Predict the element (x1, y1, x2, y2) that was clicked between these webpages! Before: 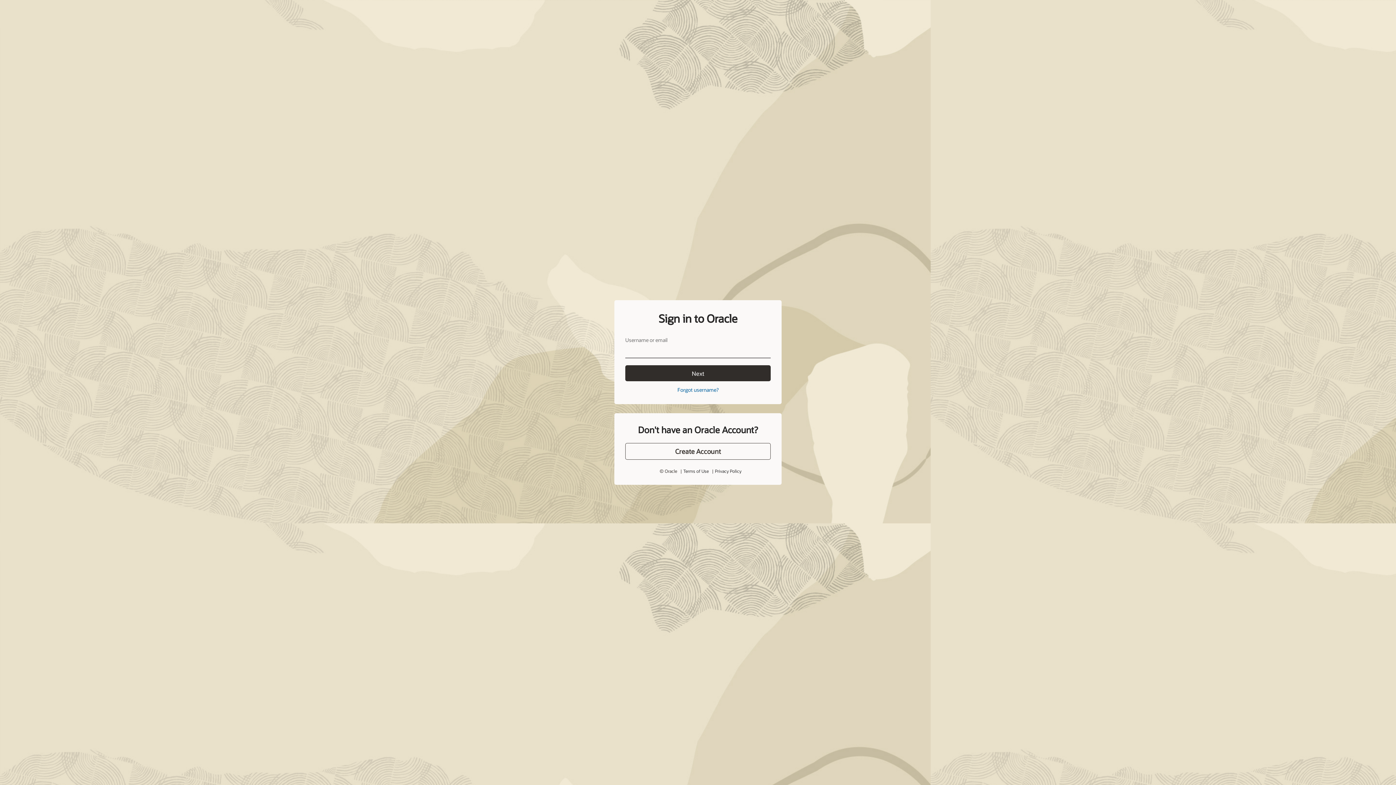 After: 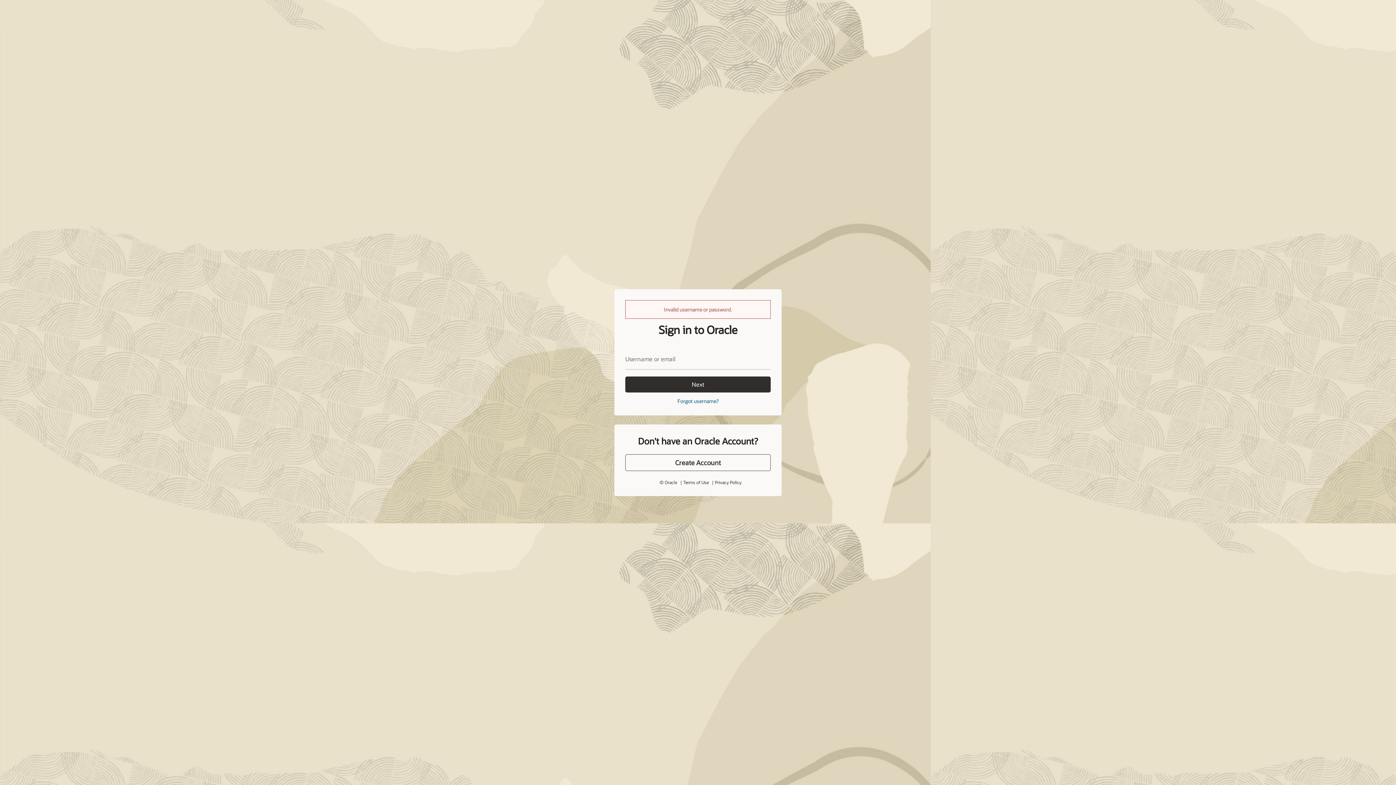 Action: bbox: (625, 365, 770, 381) label: Next